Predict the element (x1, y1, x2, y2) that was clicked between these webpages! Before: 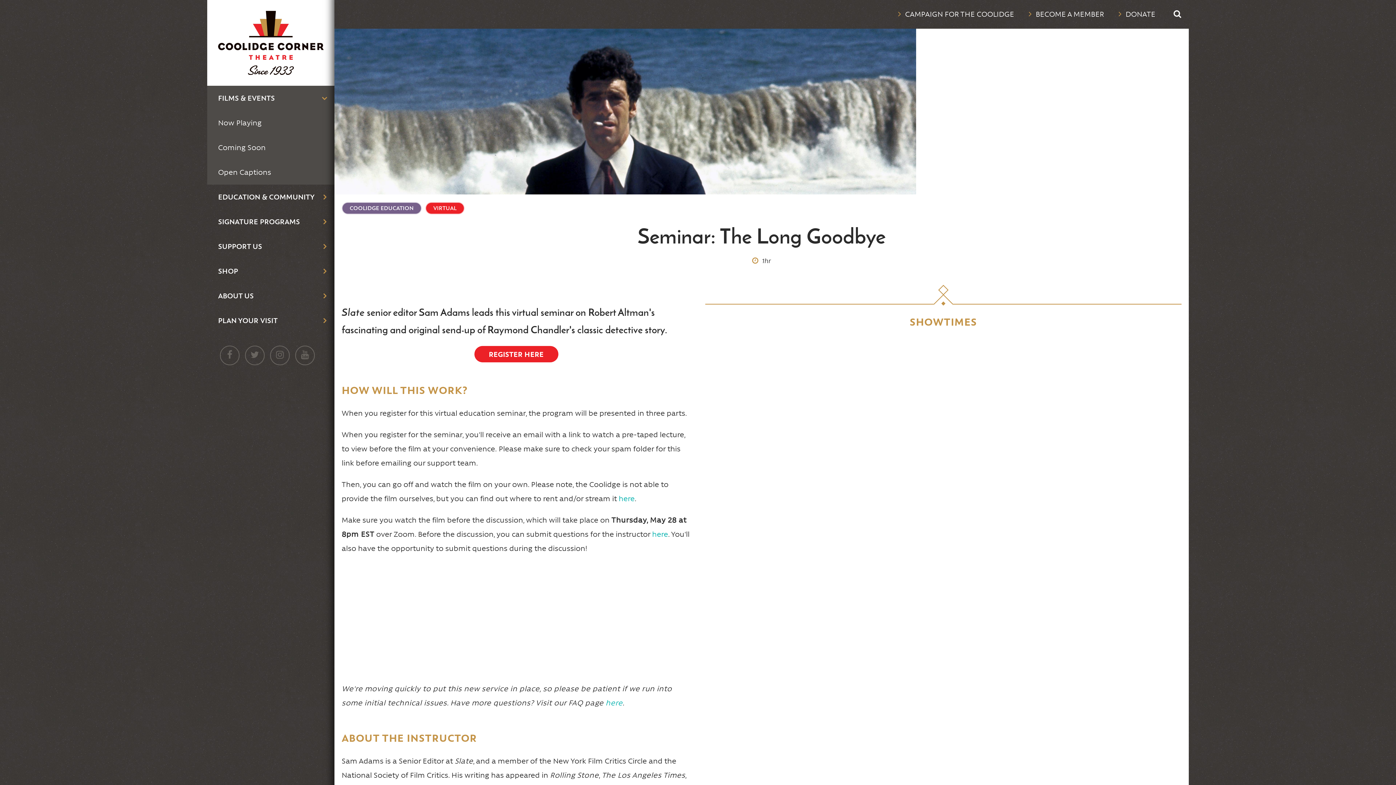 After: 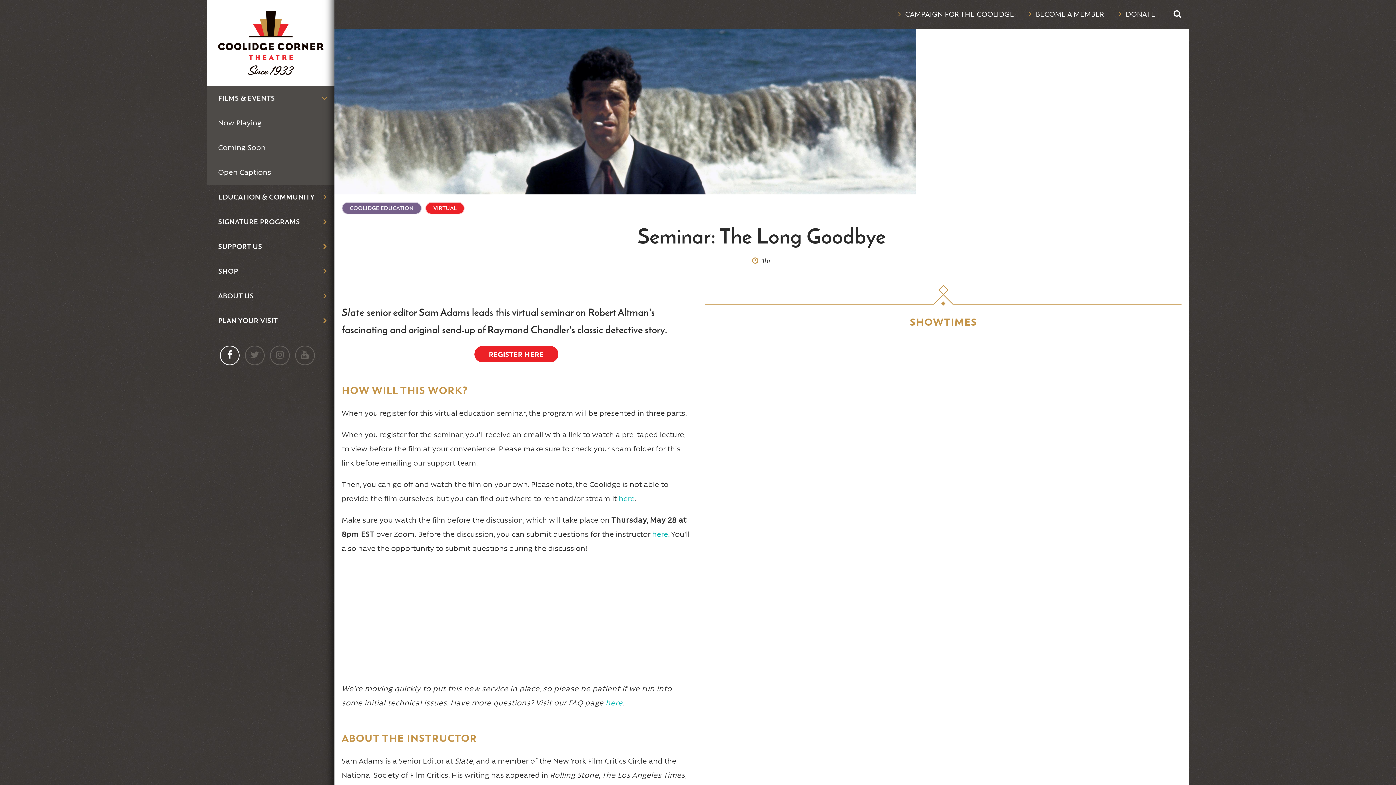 Action: bbox: (220, 346, 238, 364)